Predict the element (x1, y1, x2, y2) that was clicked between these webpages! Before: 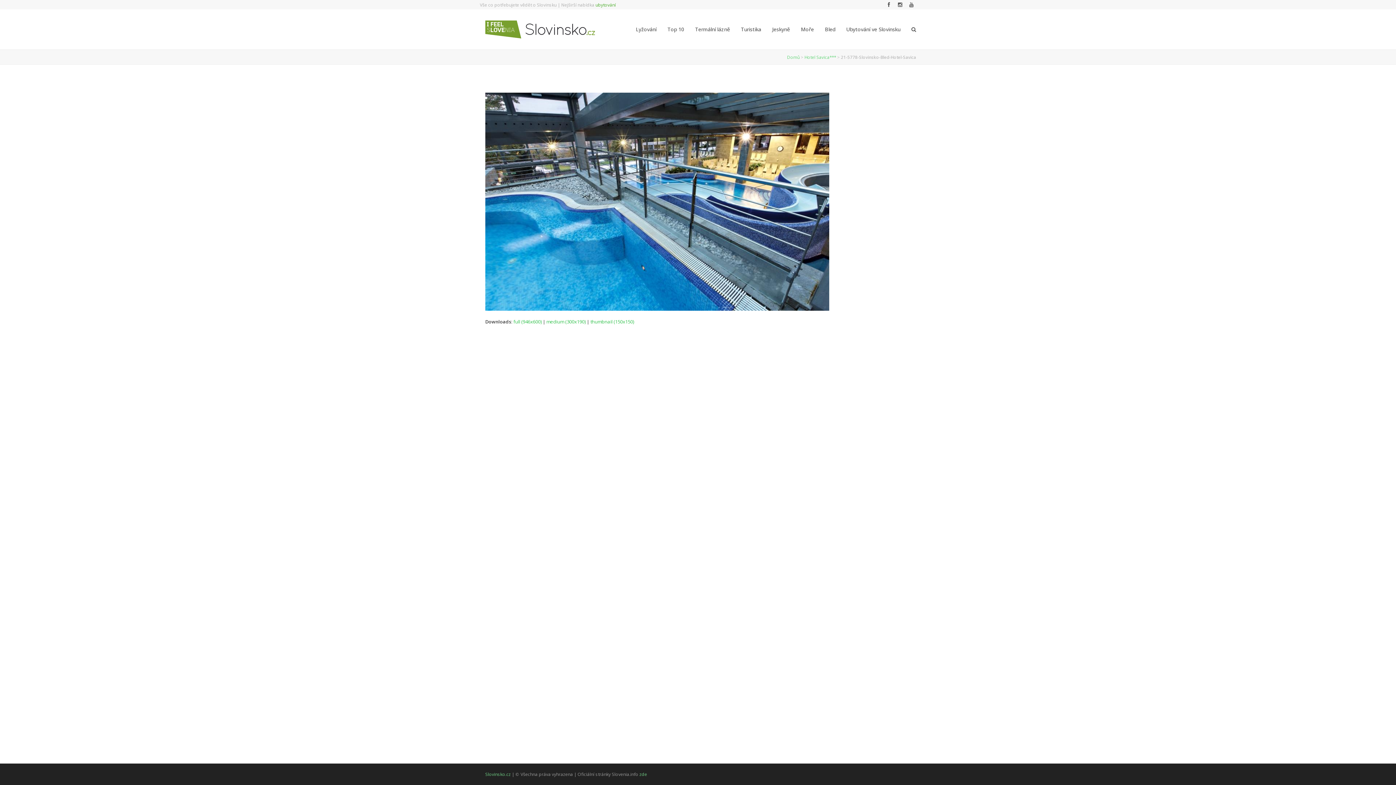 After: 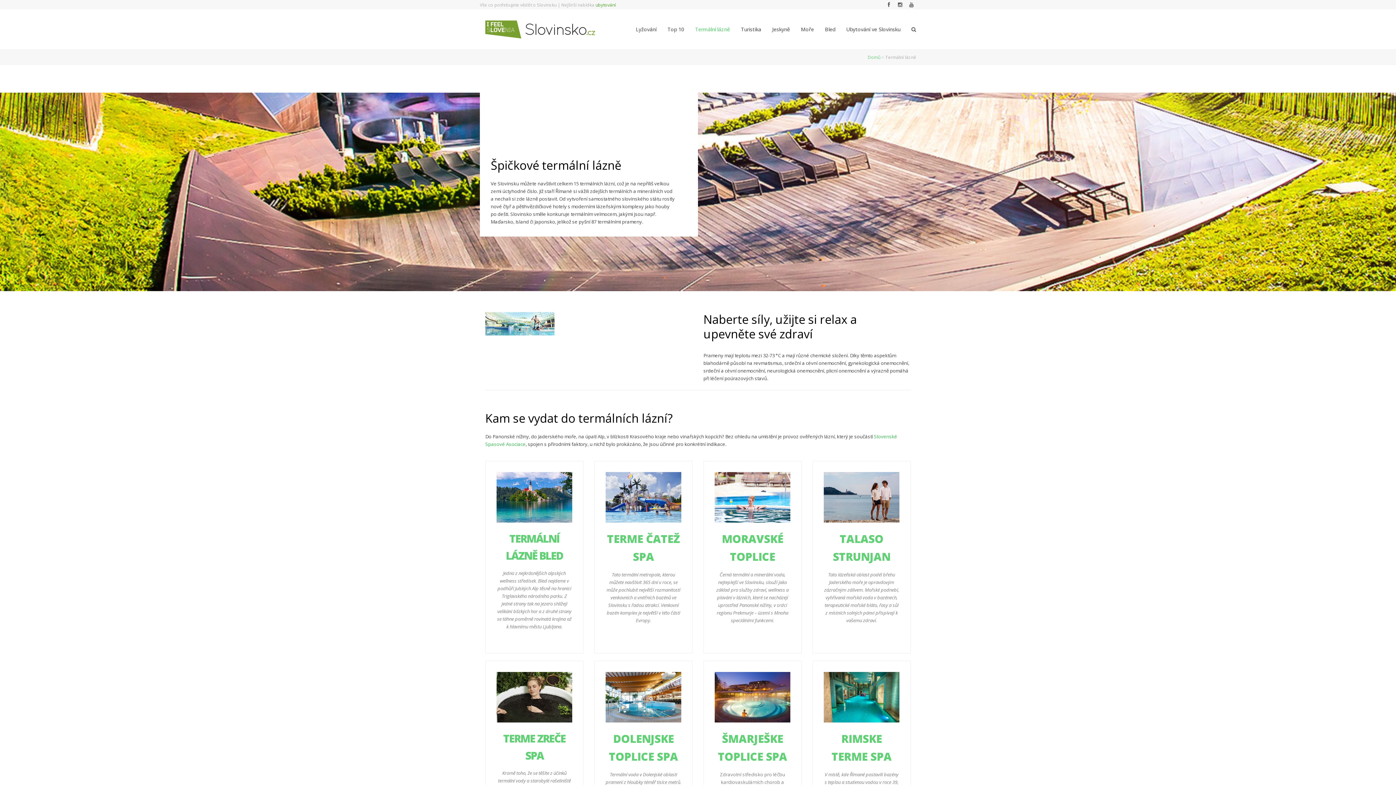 Action: label: Termální lázně bbox: (689, 20, 735, 38)